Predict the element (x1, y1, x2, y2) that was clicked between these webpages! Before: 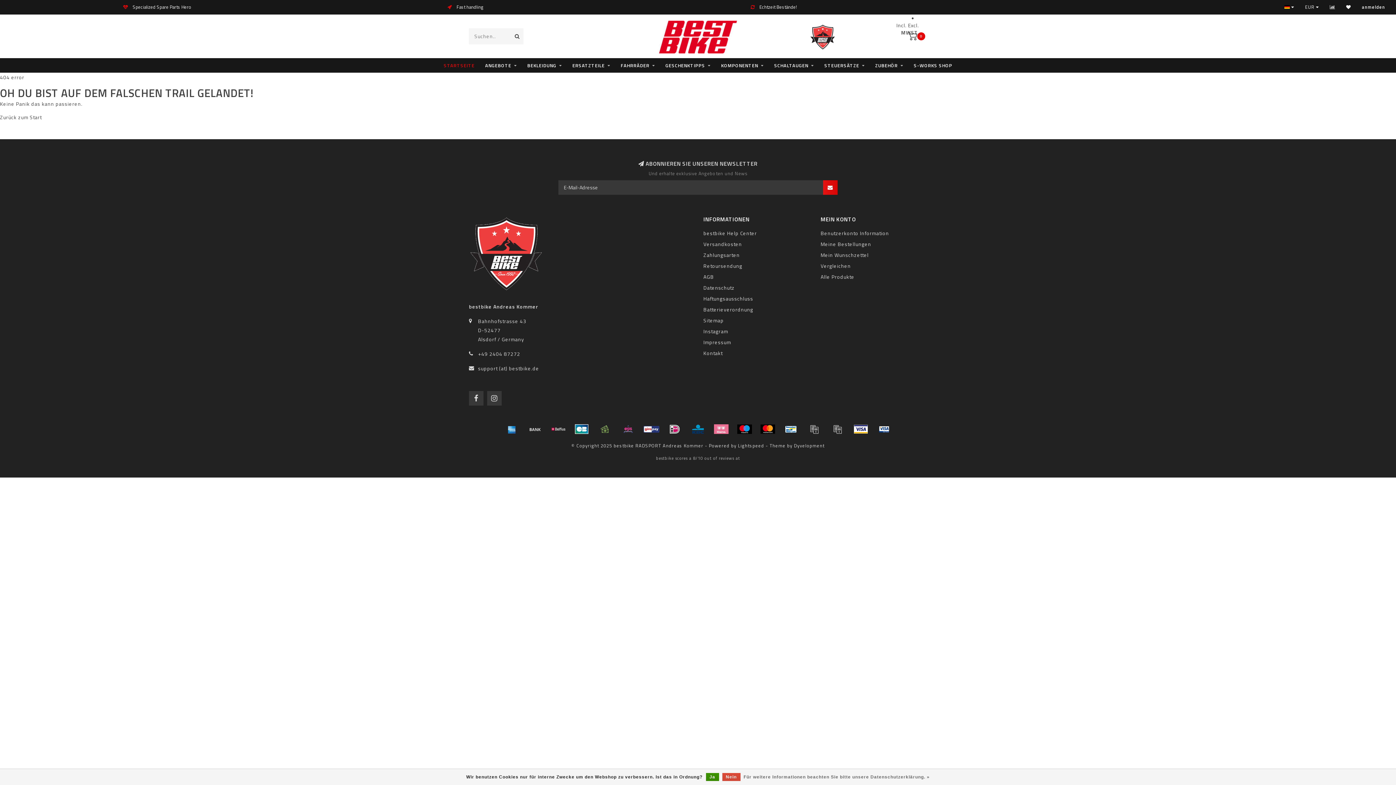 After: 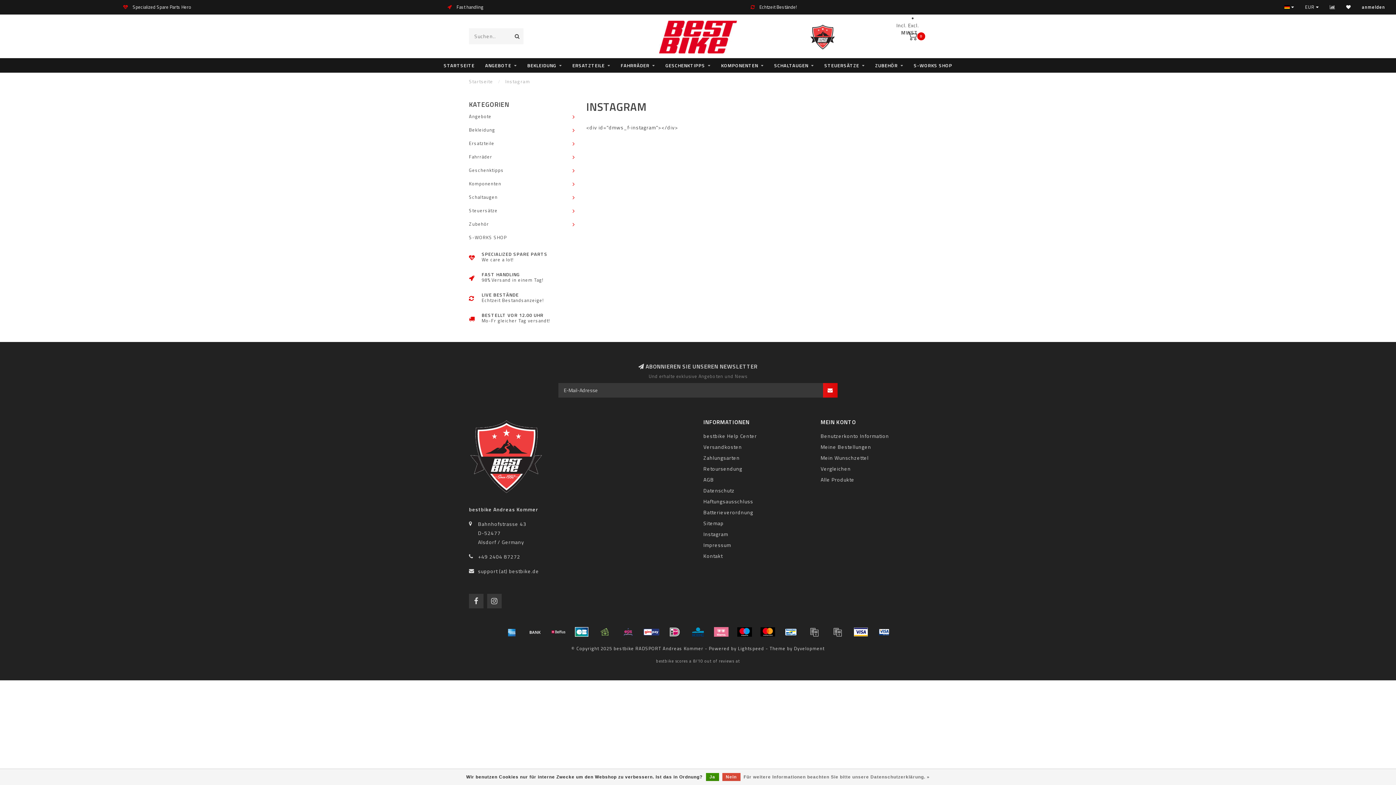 Action: label: Instagram bbox: (703, 326, 728, 337)